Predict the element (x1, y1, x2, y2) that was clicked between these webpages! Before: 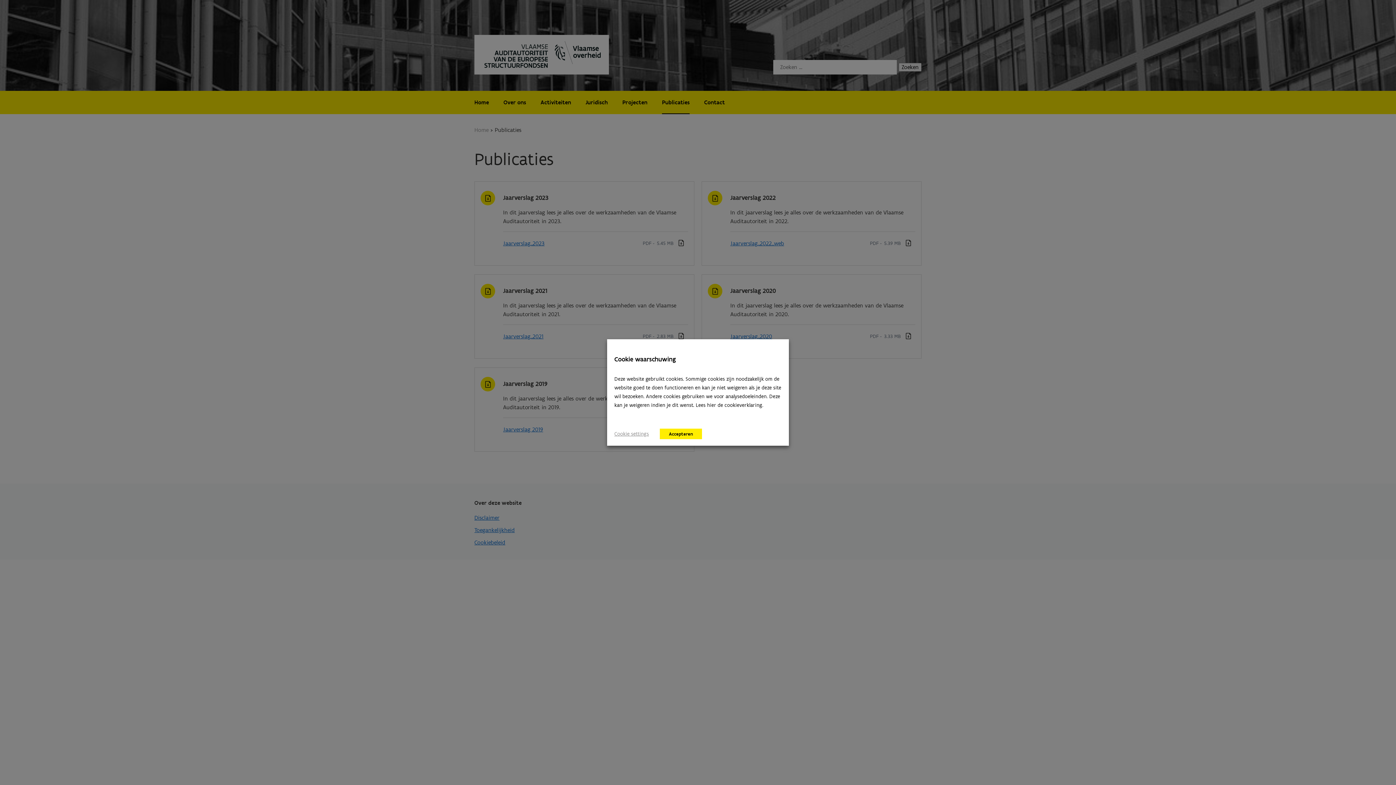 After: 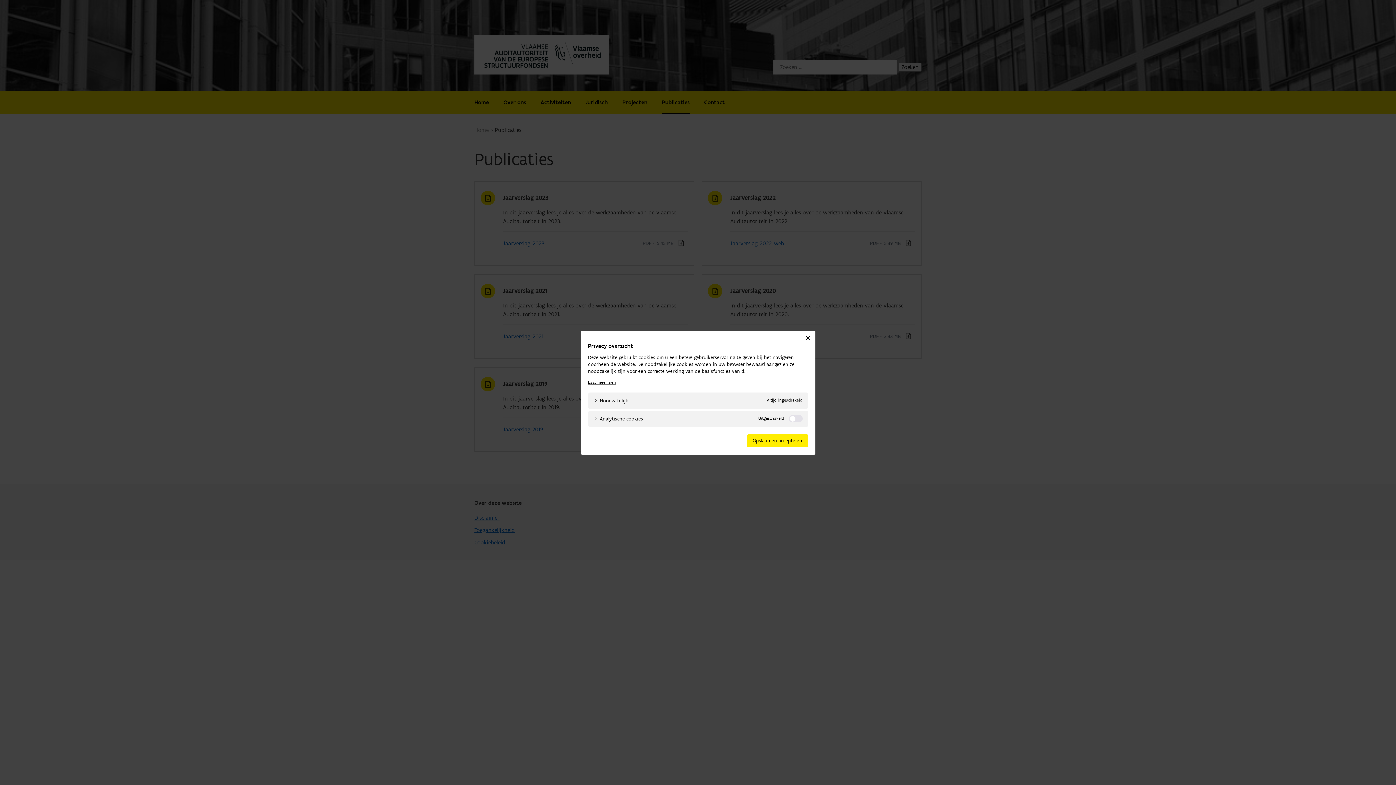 Action: bbox: (614, 430, 649, 437) label: Cookie settings